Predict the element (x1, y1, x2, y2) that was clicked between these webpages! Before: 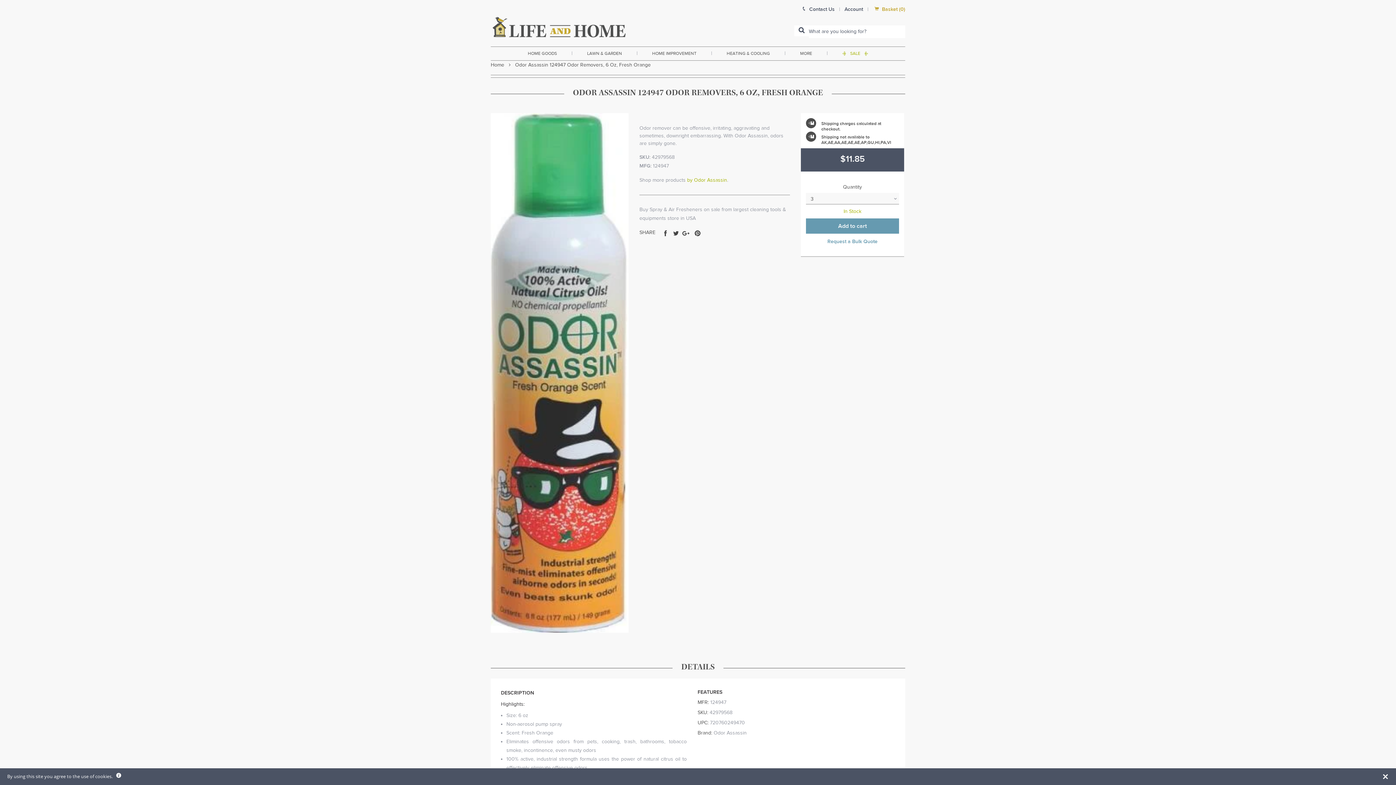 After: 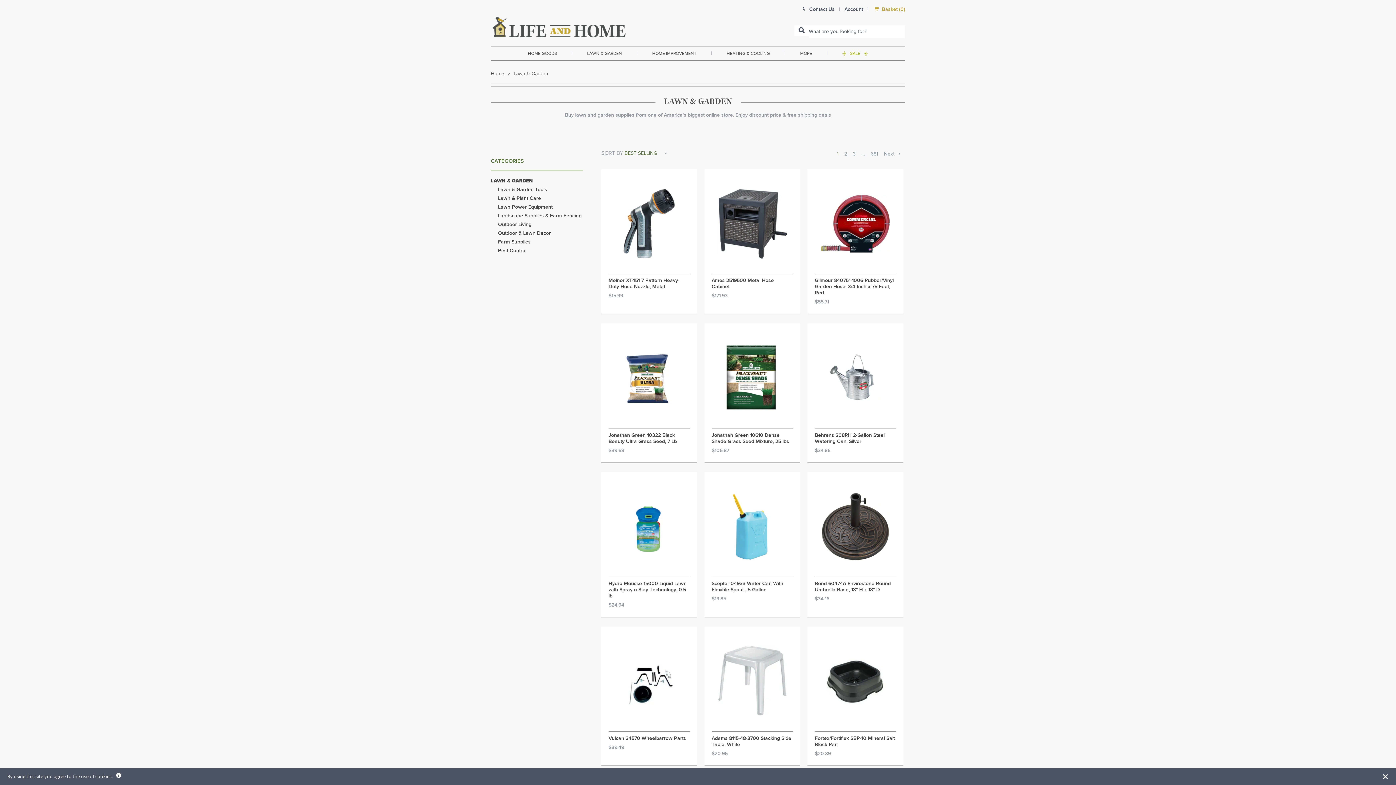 Action: bbox: (587, 46, 622, 60) label: LAWN & GARDEN